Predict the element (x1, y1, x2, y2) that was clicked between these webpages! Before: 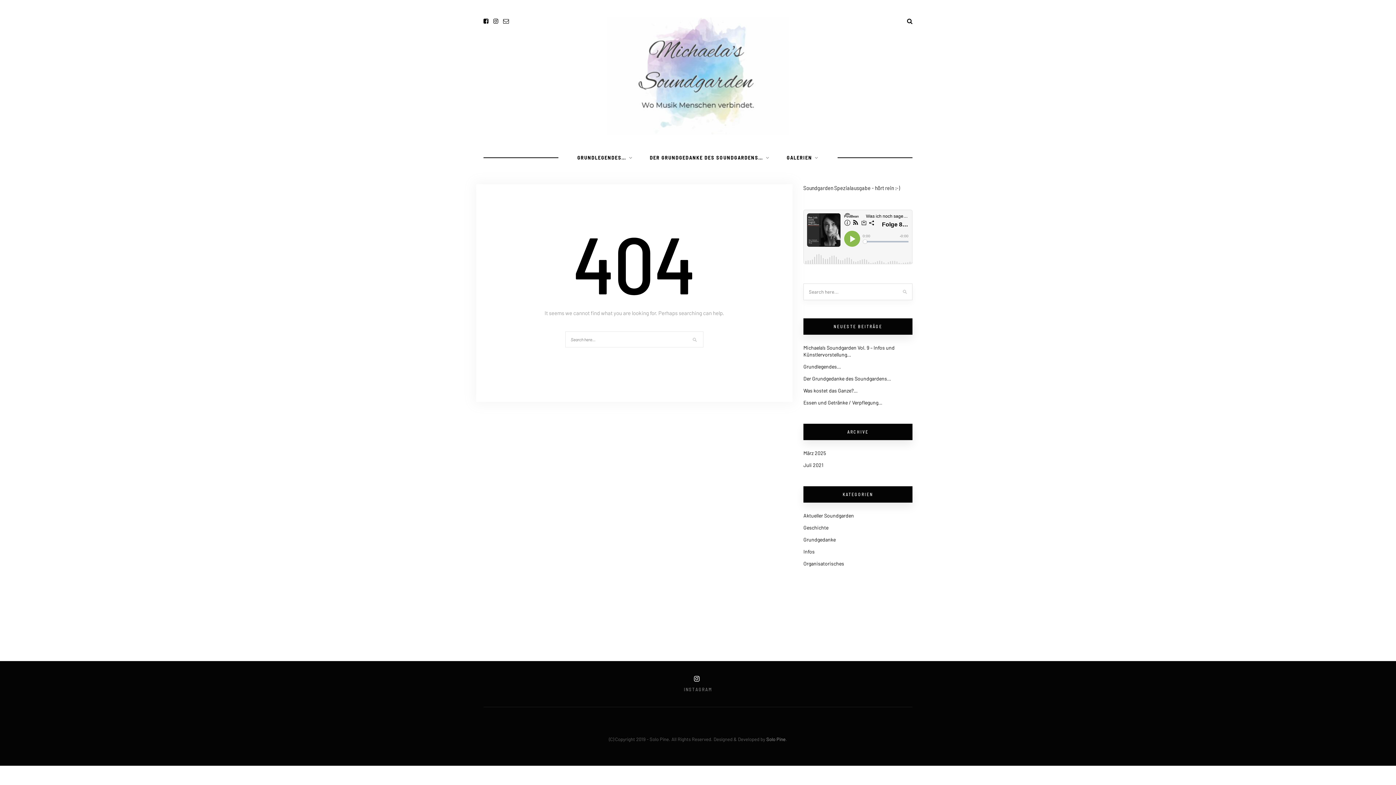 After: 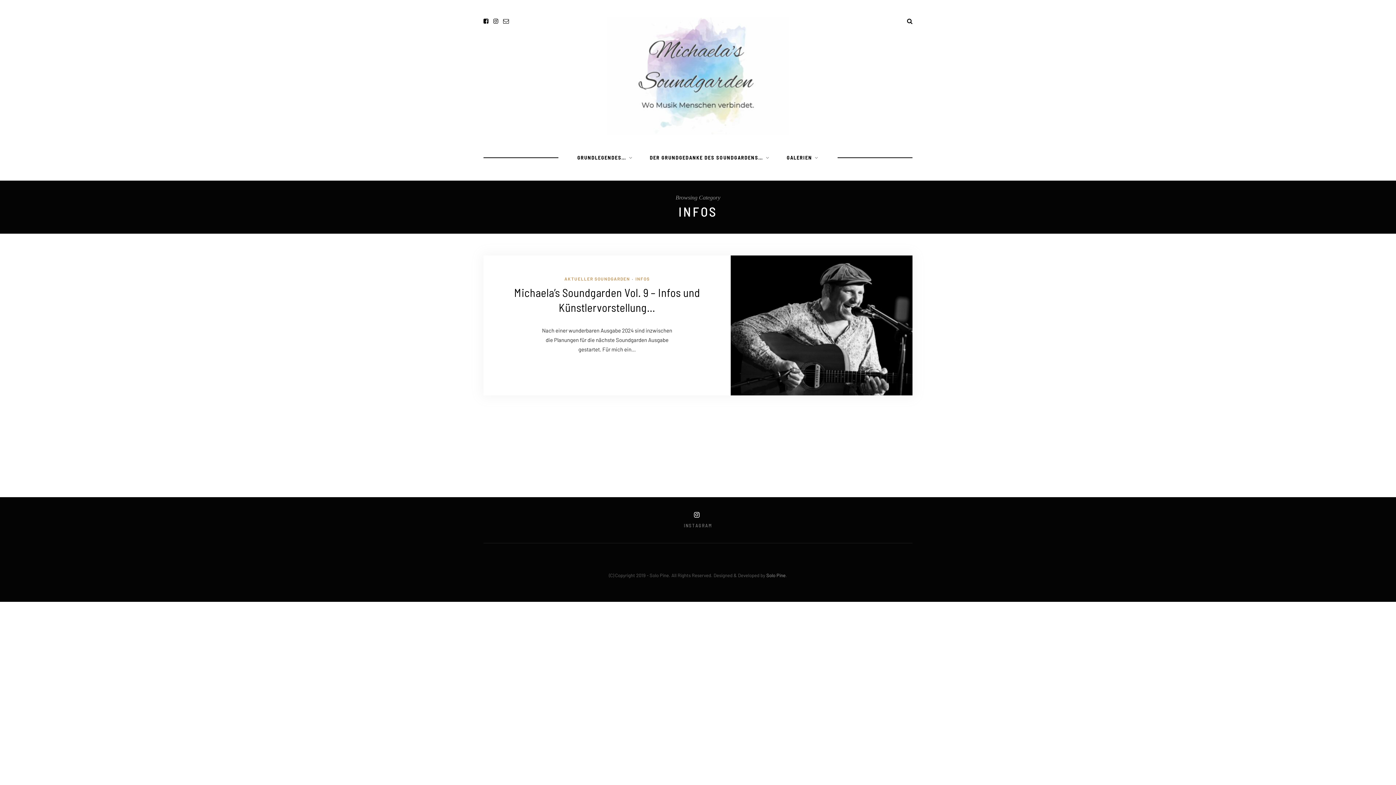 Action: bbox: (803, 548, 814, 554) label: Infos